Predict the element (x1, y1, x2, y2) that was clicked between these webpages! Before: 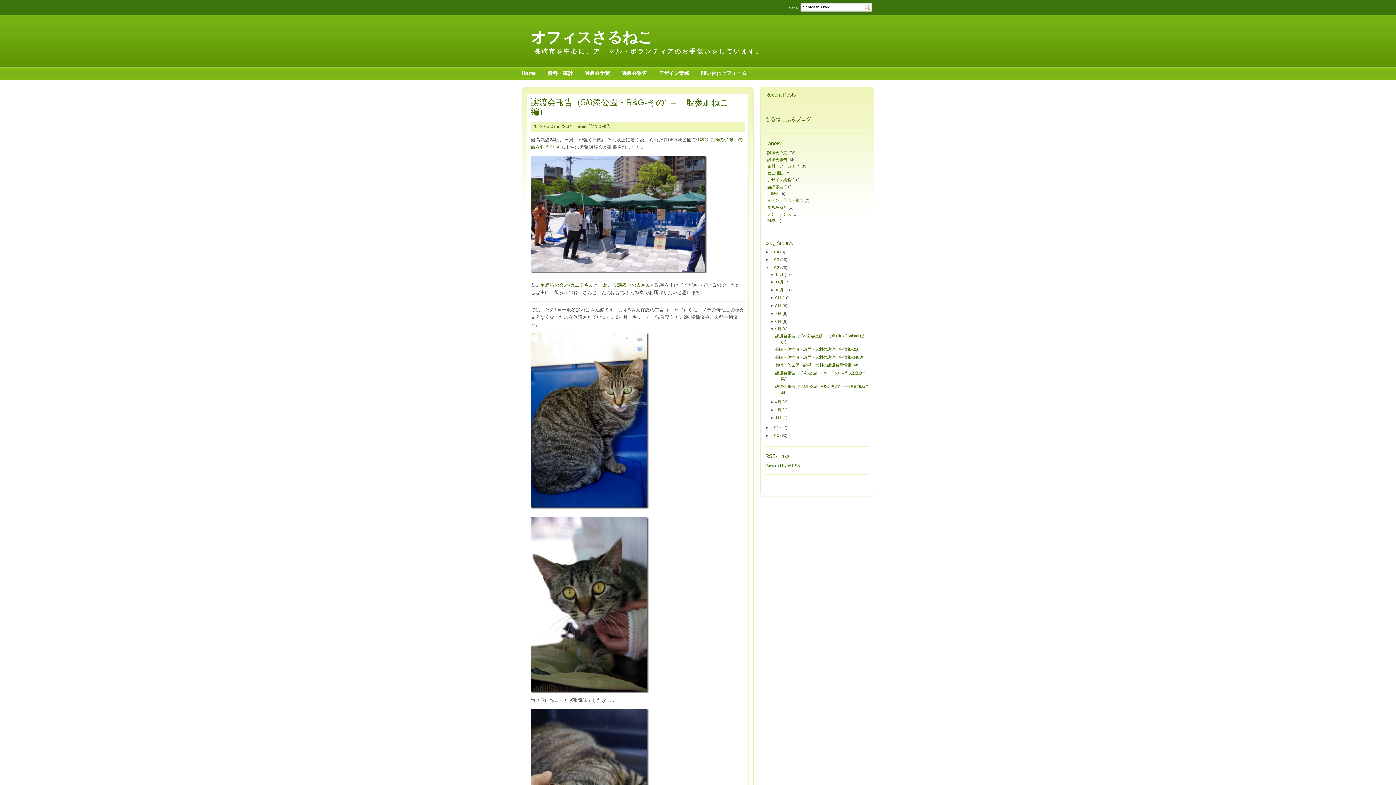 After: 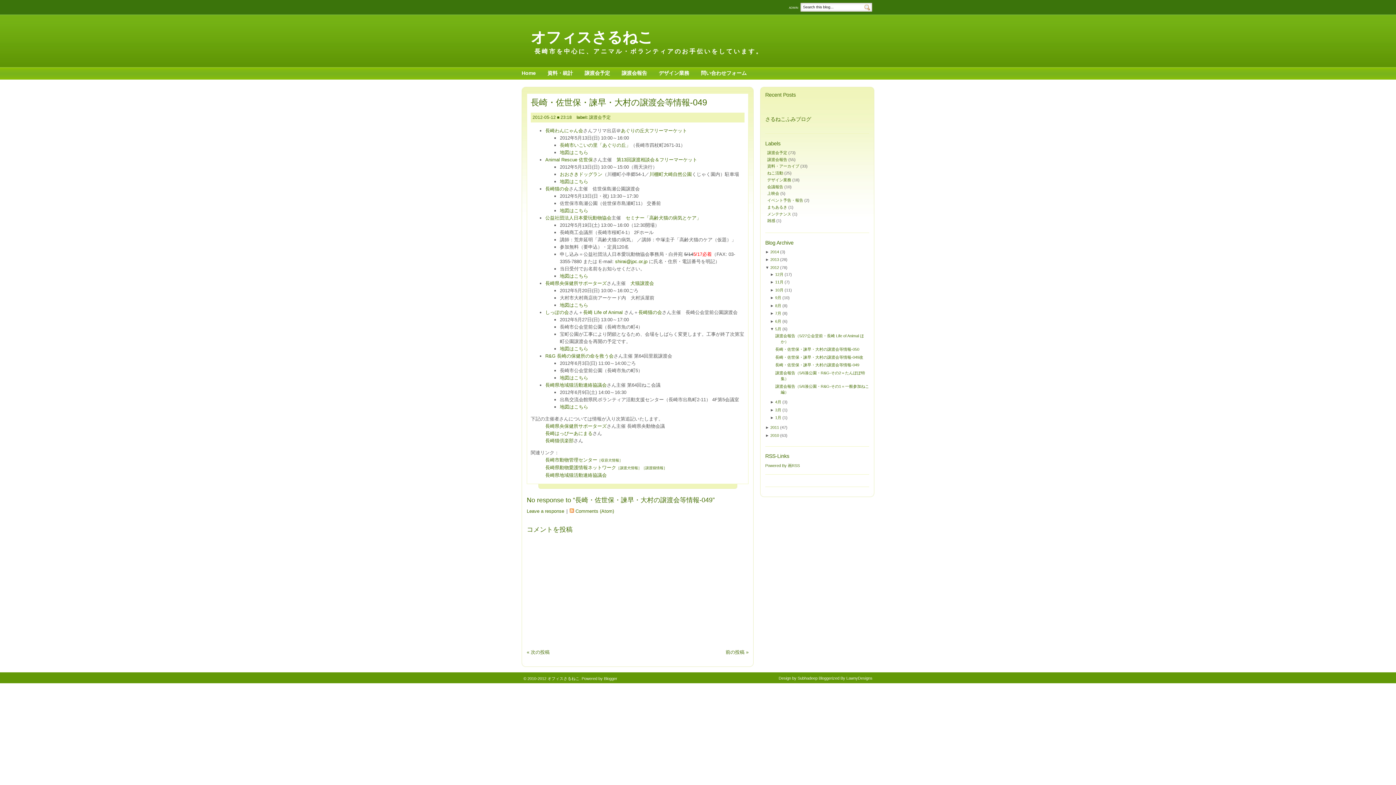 Action: label: 長崎・佐世保・諫早・大村の譲渡会等情報-049 bbox: (775, 363, 859, 367)